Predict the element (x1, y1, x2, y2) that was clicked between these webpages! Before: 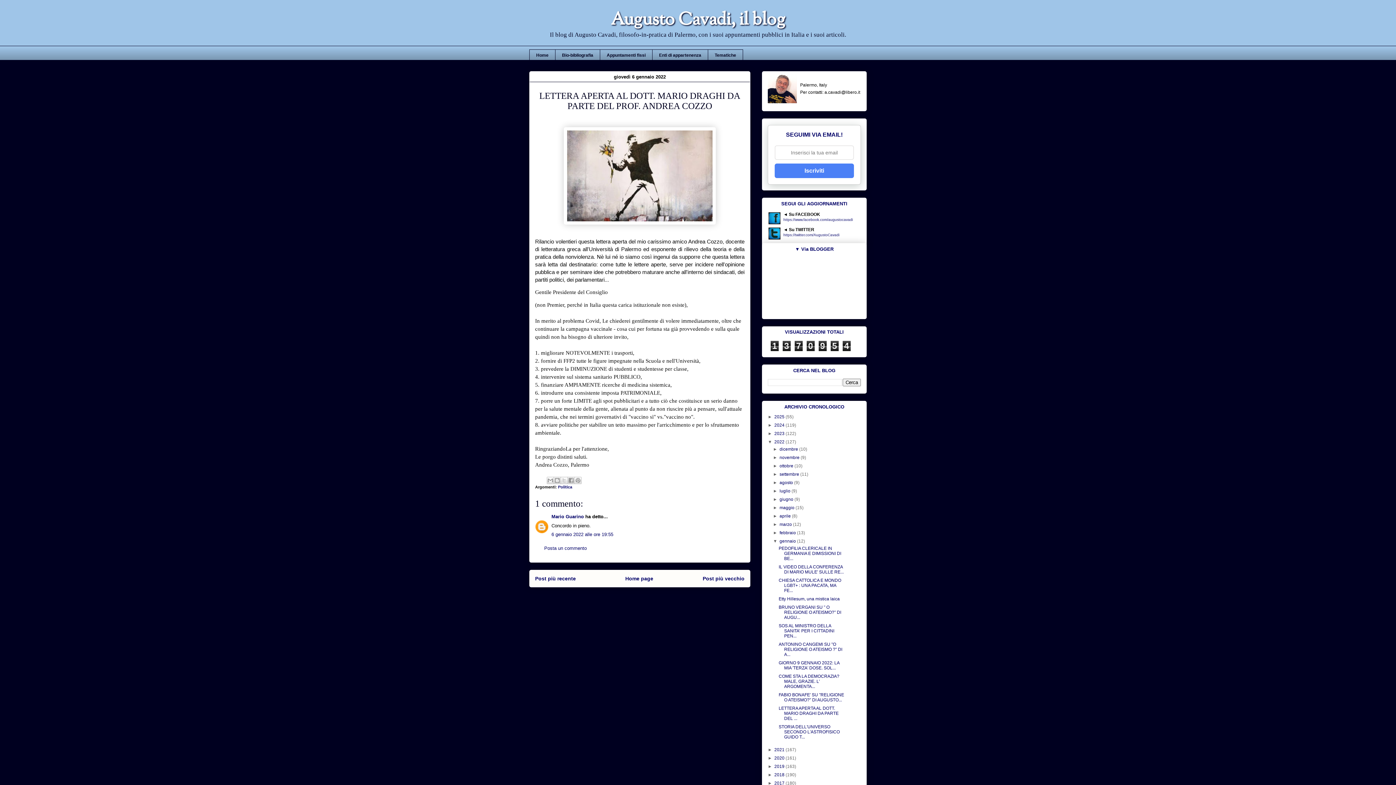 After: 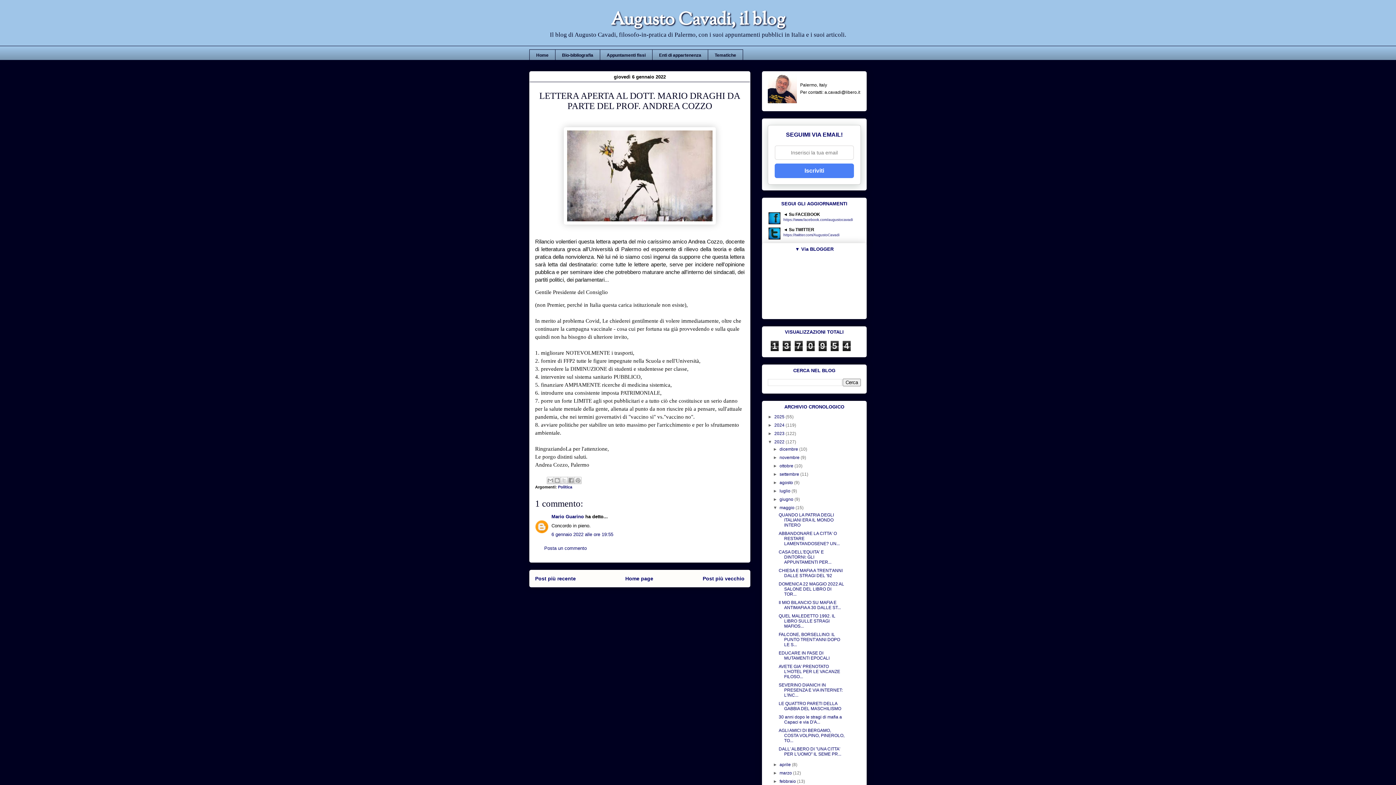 Action: bbox: (773, 505, 779, 510) label: ►  